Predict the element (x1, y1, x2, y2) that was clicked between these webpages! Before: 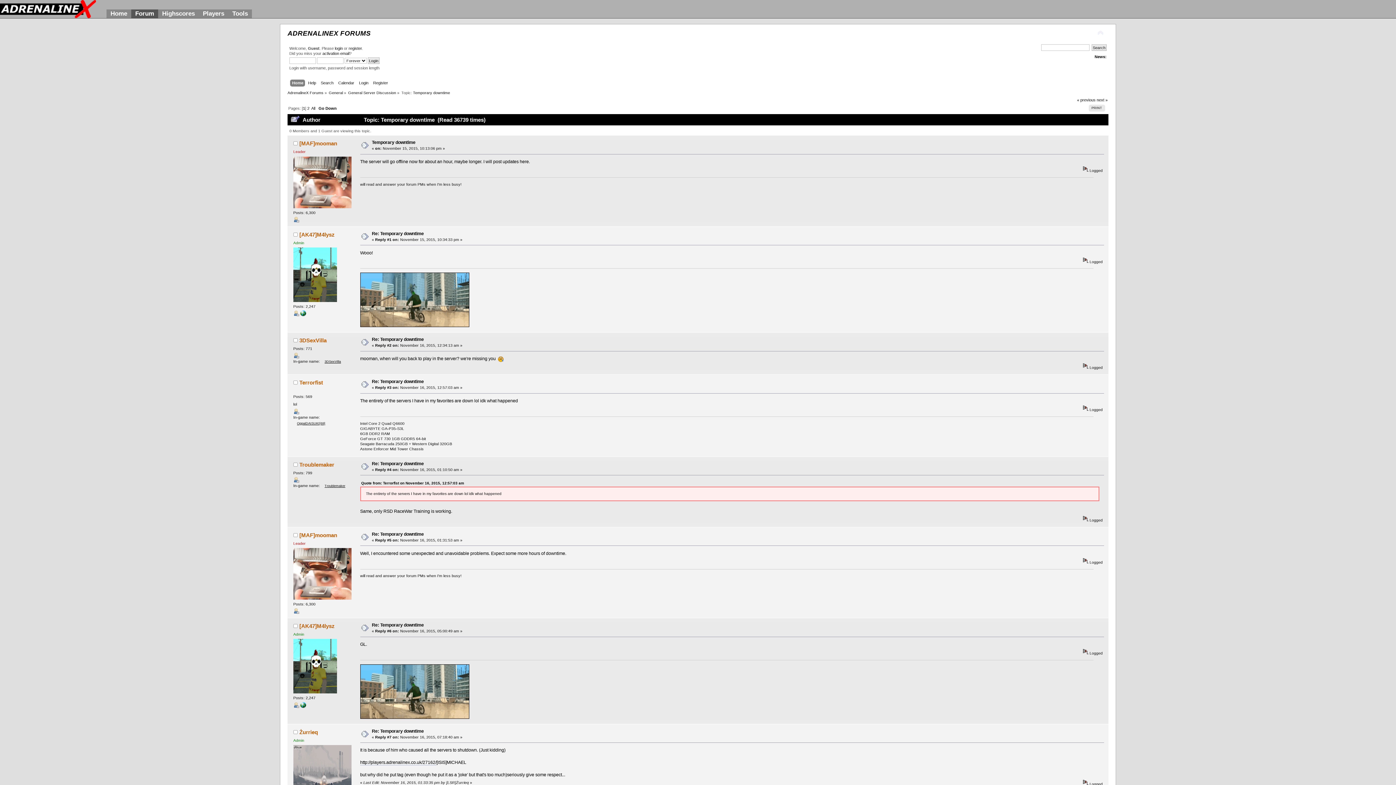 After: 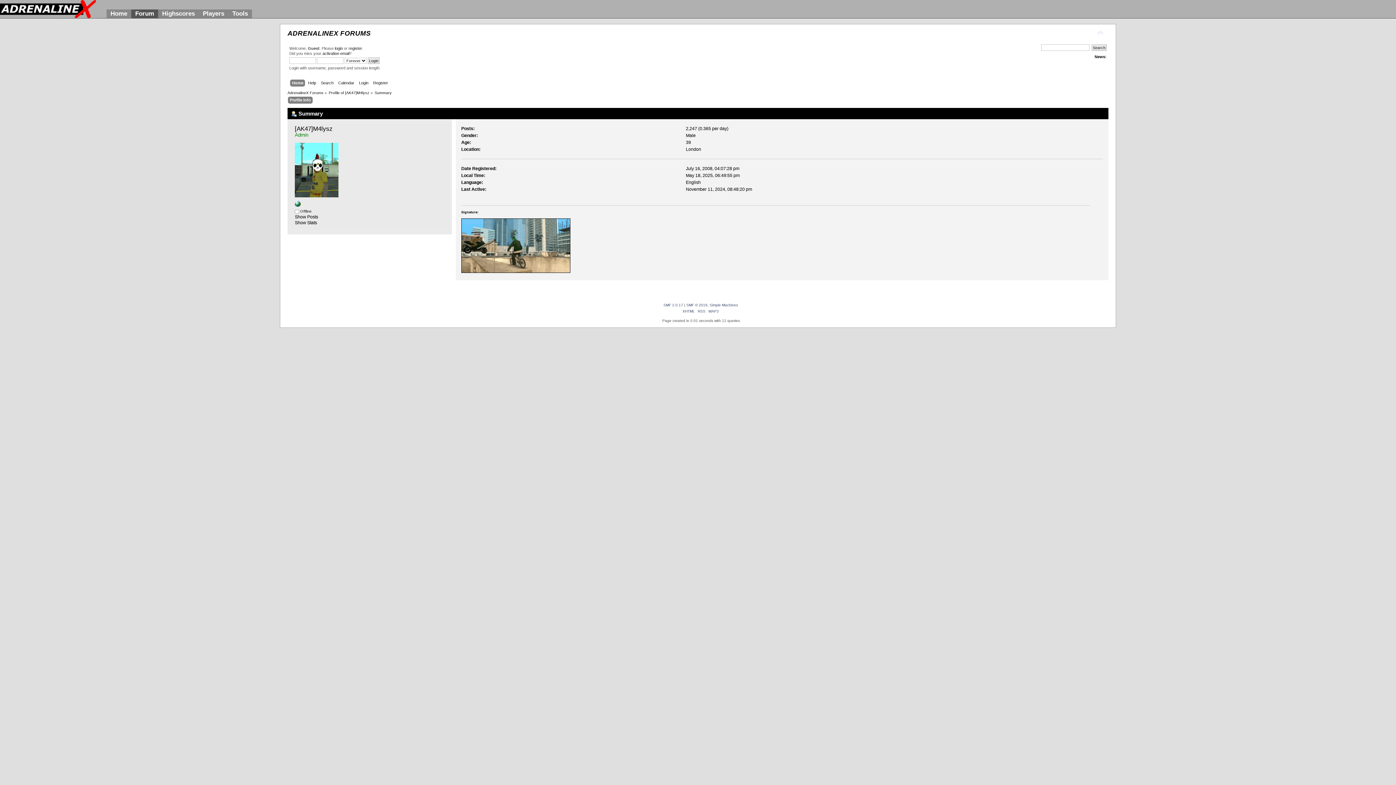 Action: bbox: (293, 312, 299, 317)